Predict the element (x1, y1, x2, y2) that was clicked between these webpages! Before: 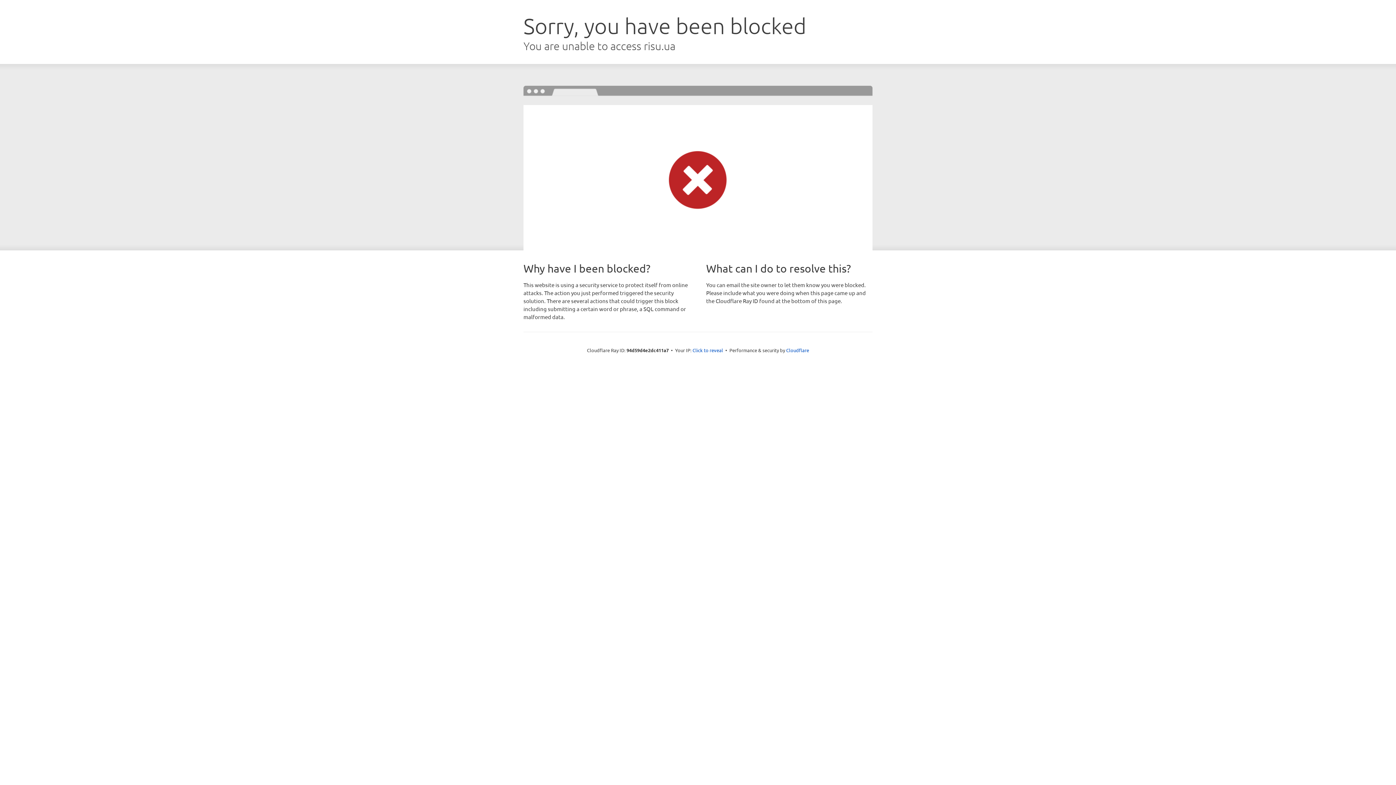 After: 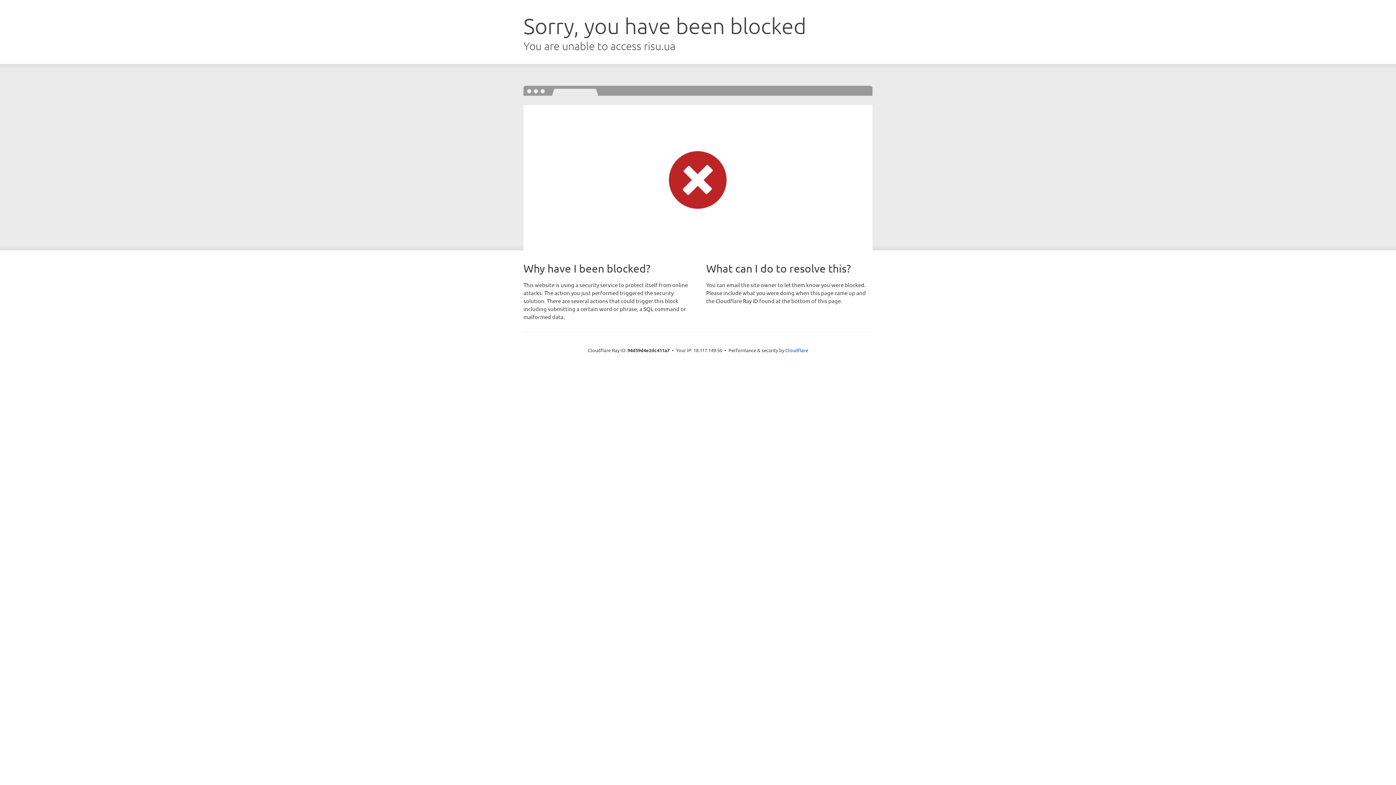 Action: label: Click to reveal bbox: (692, 346, 723, 353)